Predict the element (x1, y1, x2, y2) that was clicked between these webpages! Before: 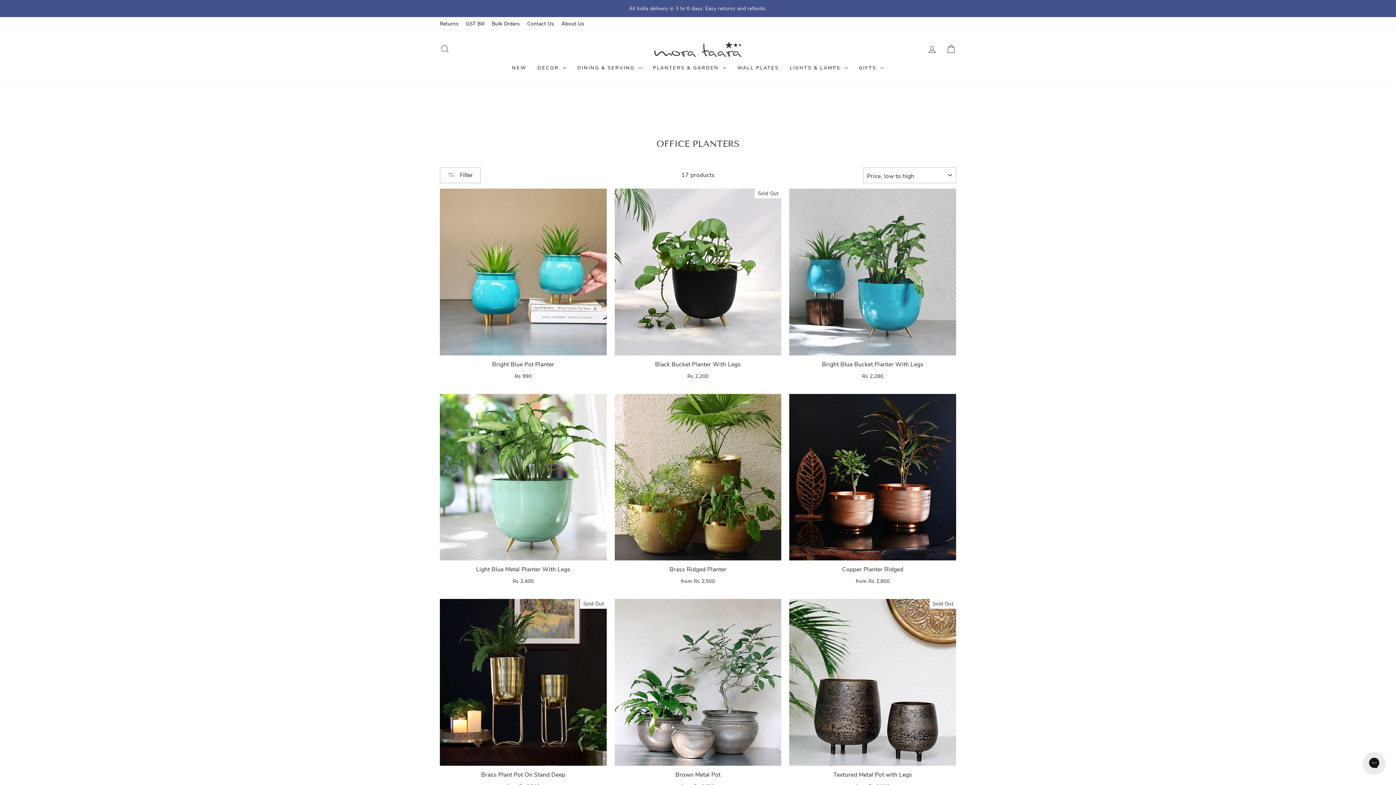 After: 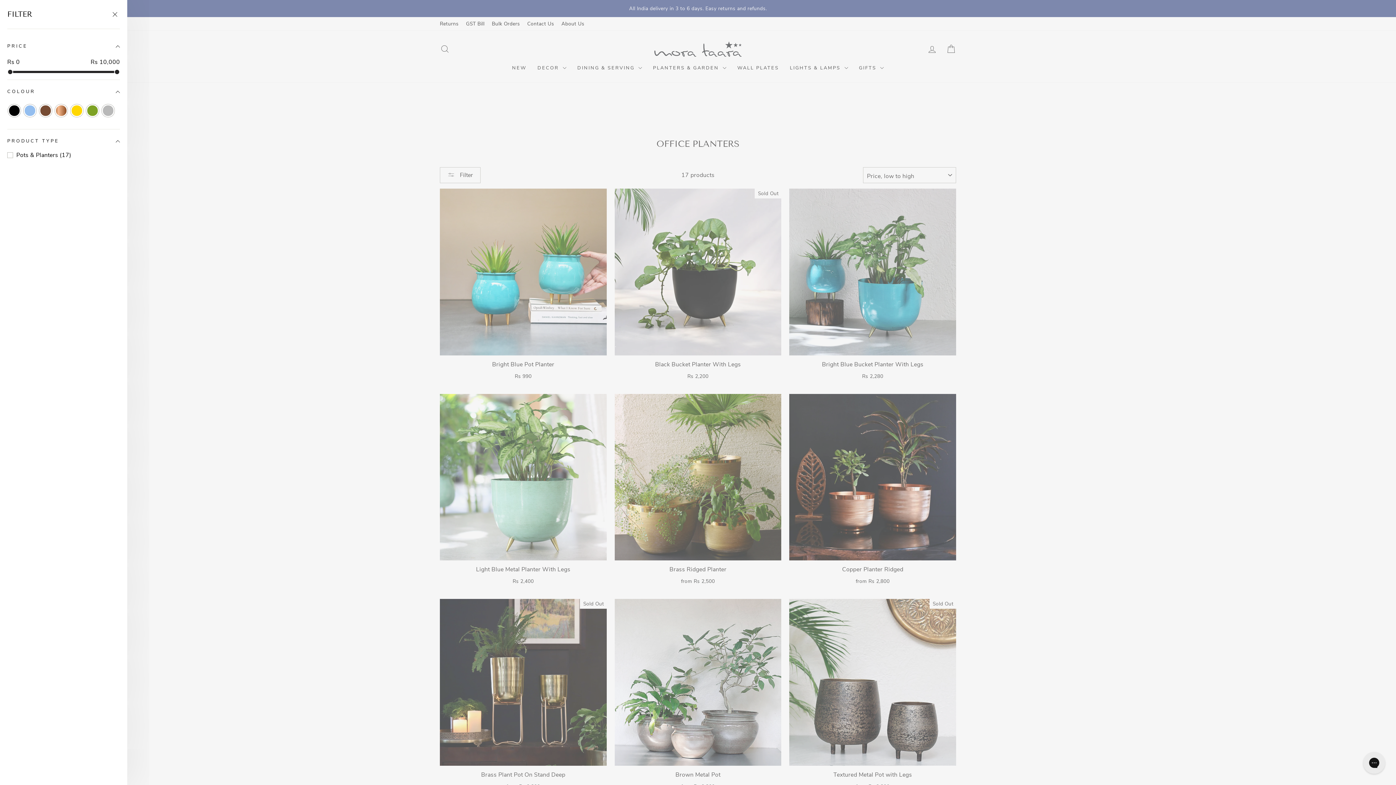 Action: bbox: (440, 167, 480, 183) label:  Filter